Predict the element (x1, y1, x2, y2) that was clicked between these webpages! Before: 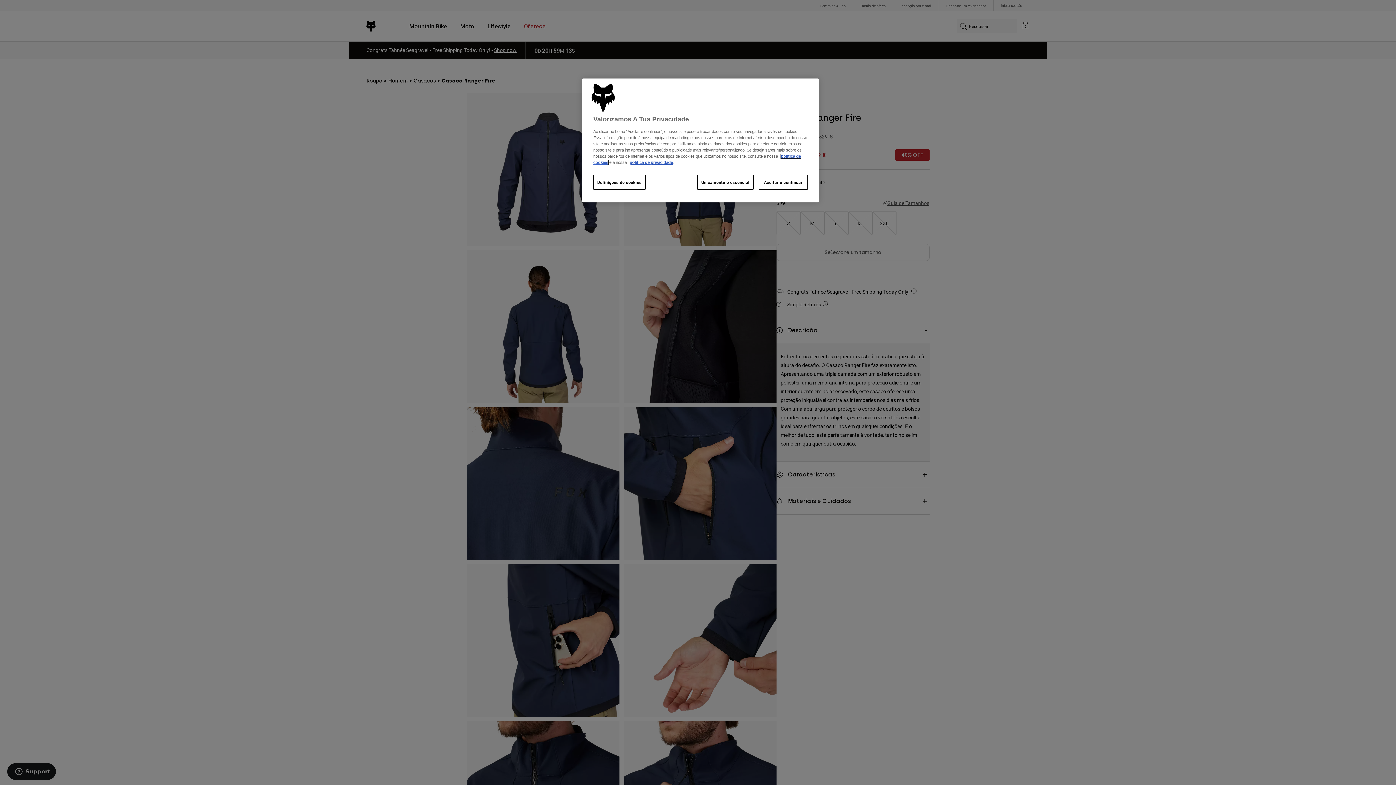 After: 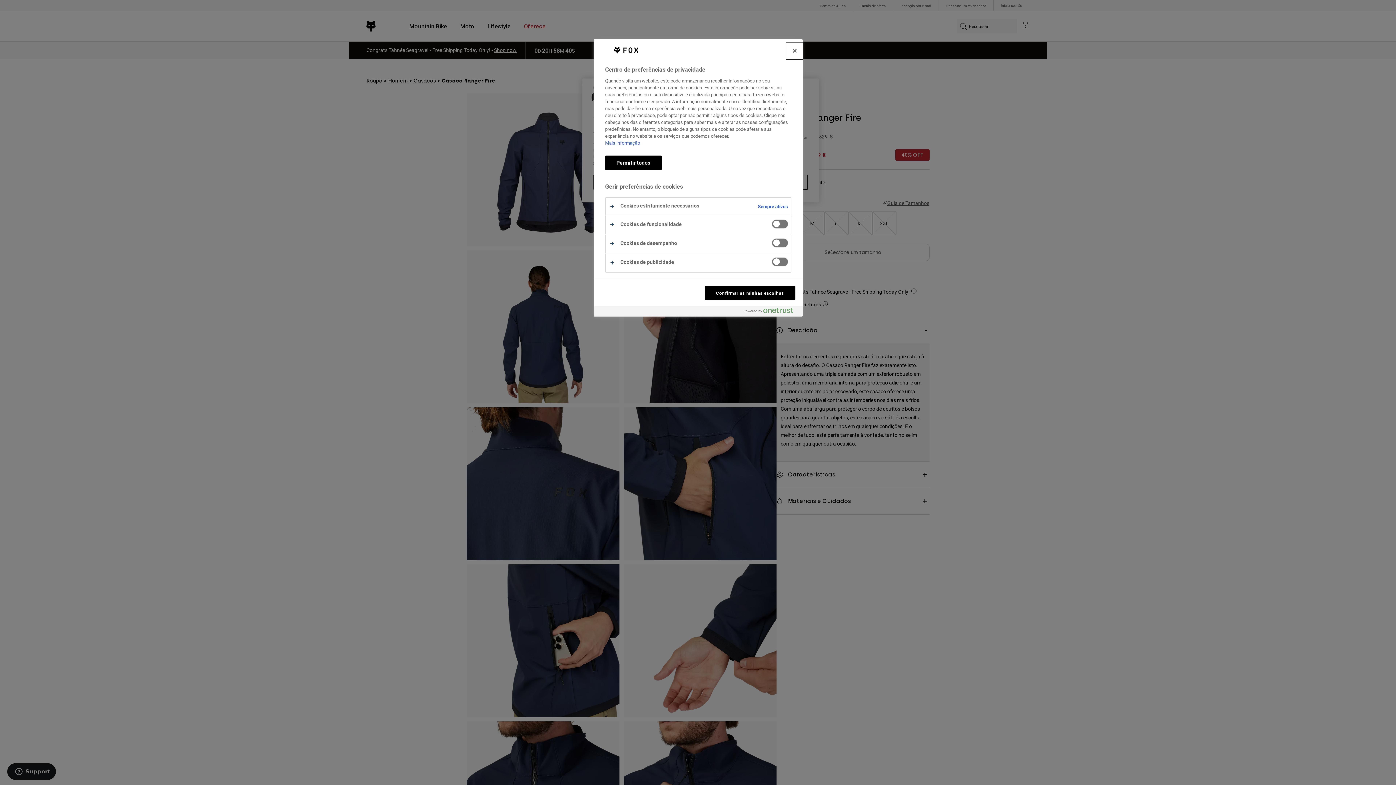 Action: bbox: (593, 175, 645, 189) label: Definições de cookies